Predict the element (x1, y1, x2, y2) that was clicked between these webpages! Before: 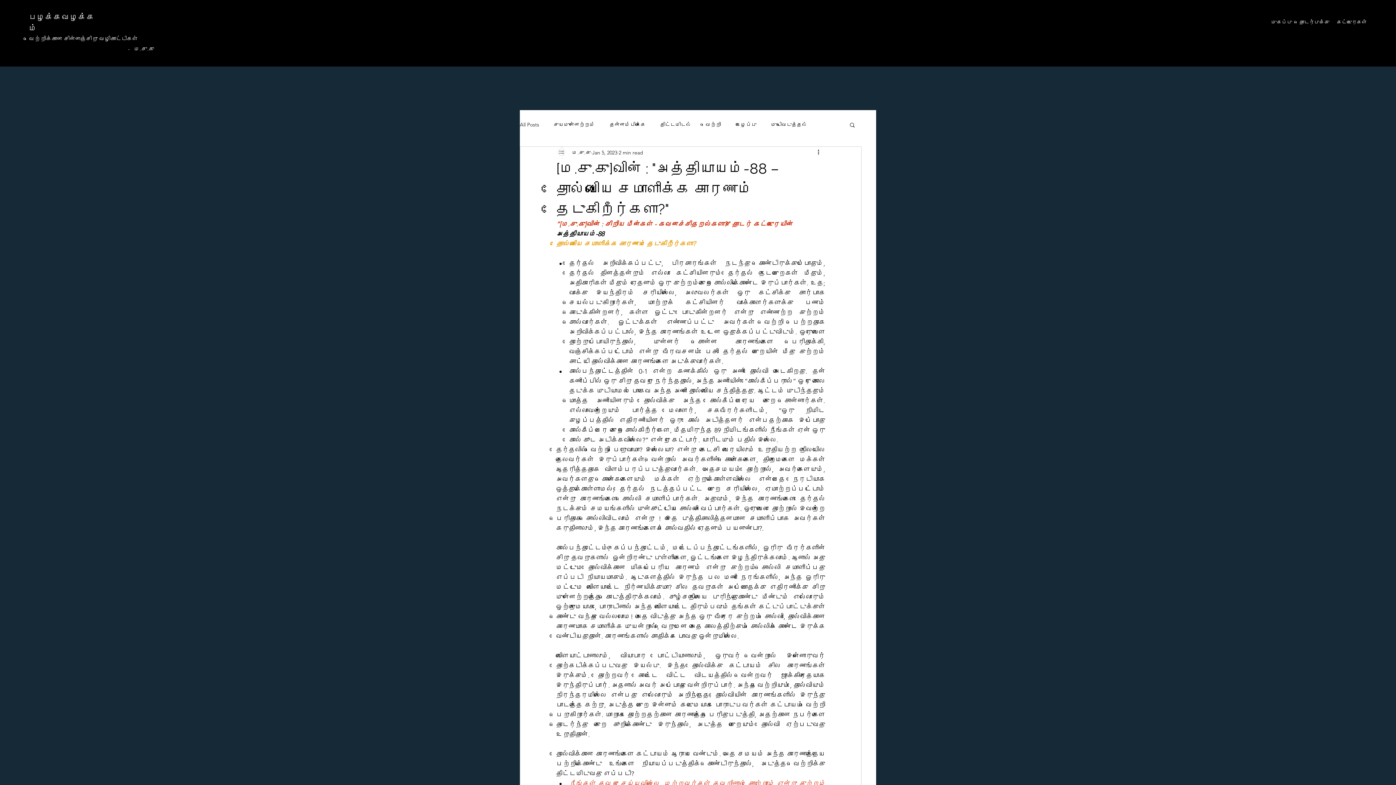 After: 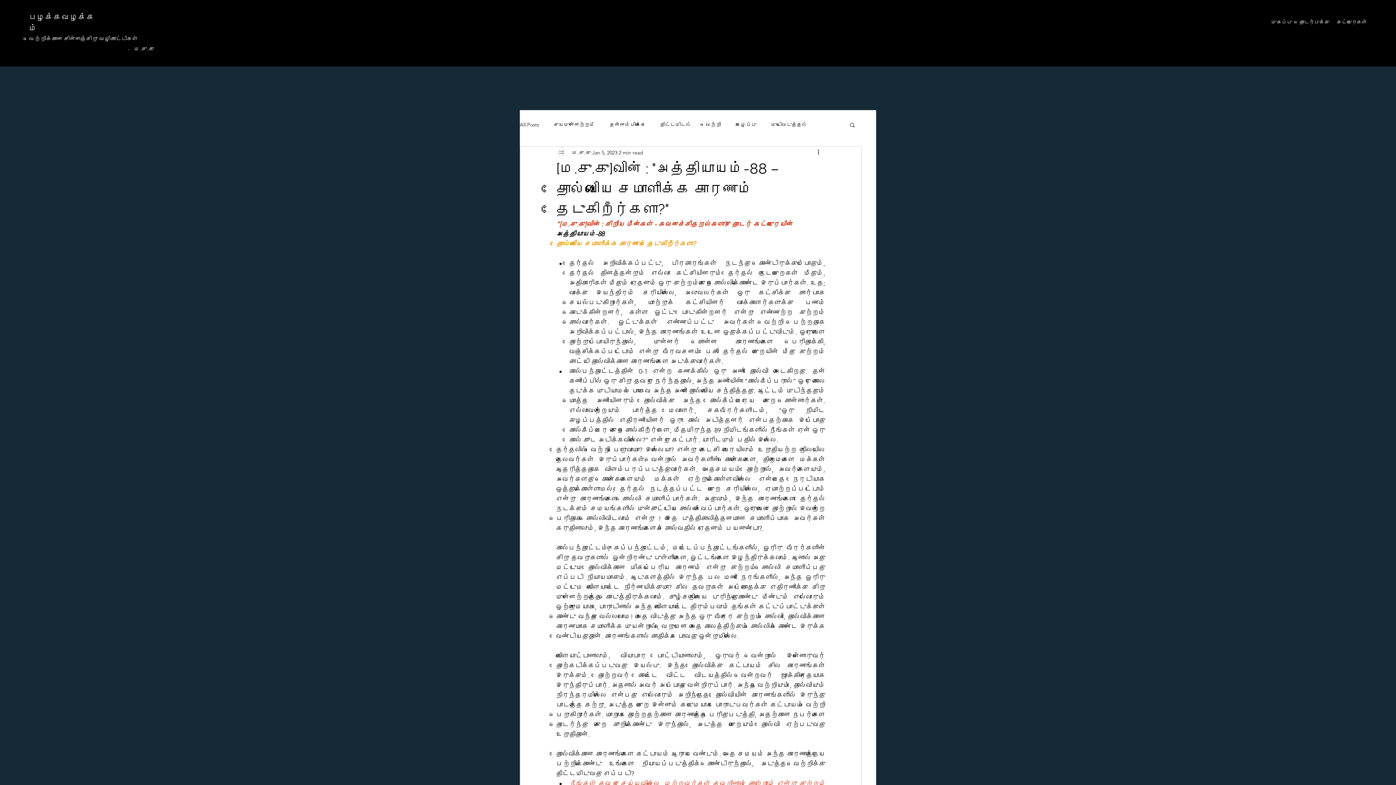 Action: label: Search bbox: (849, 121, 856, 127)